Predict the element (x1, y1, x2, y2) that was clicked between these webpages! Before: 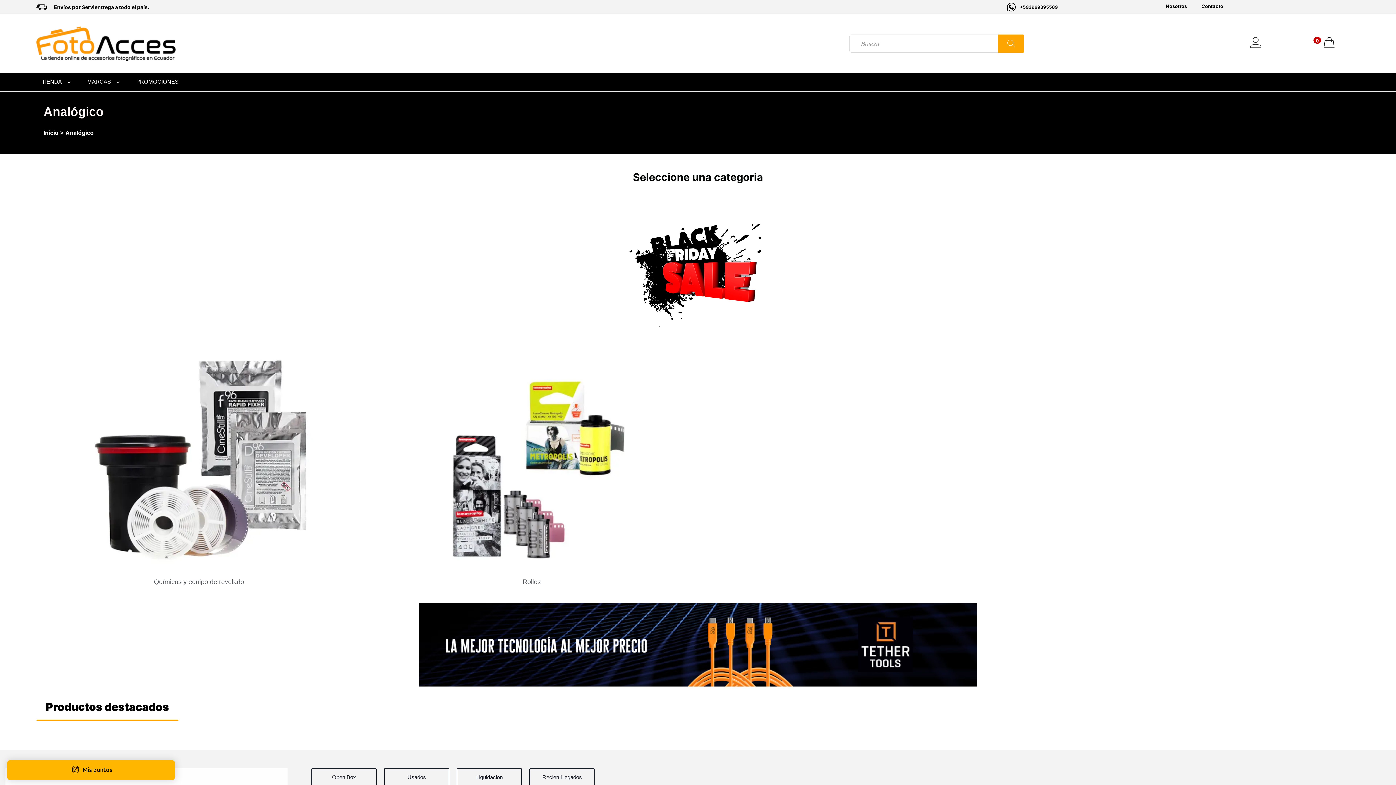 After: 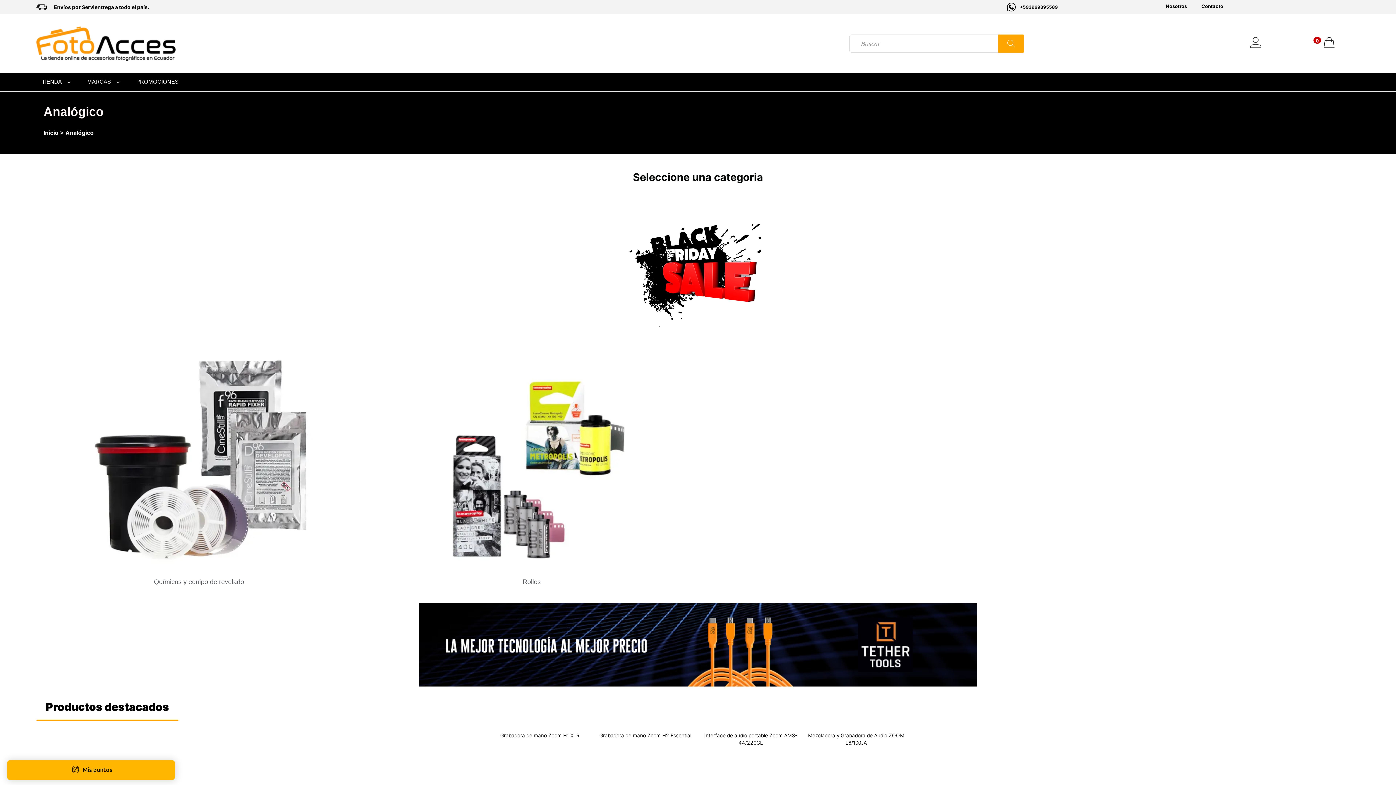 Action: bbox: (1323, 36, 1334, 47)